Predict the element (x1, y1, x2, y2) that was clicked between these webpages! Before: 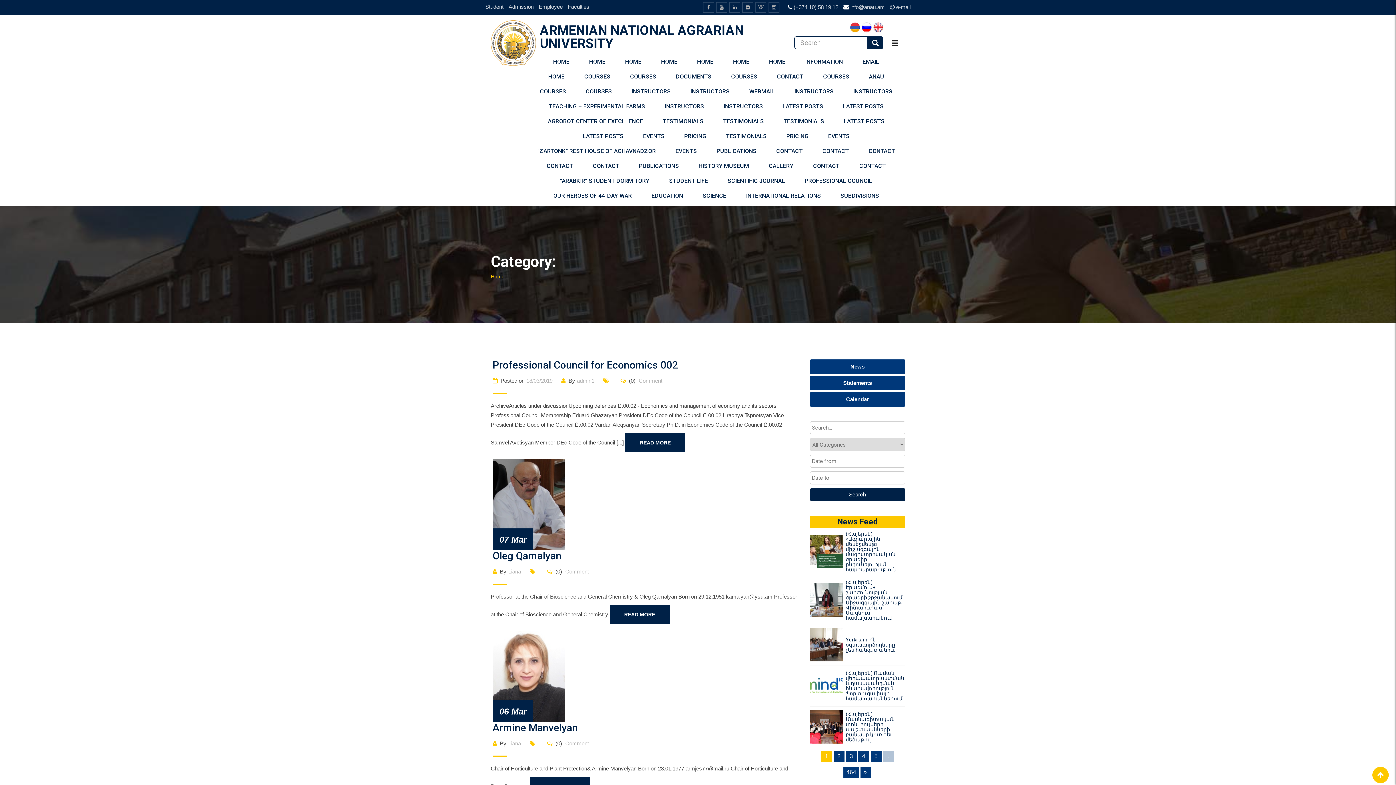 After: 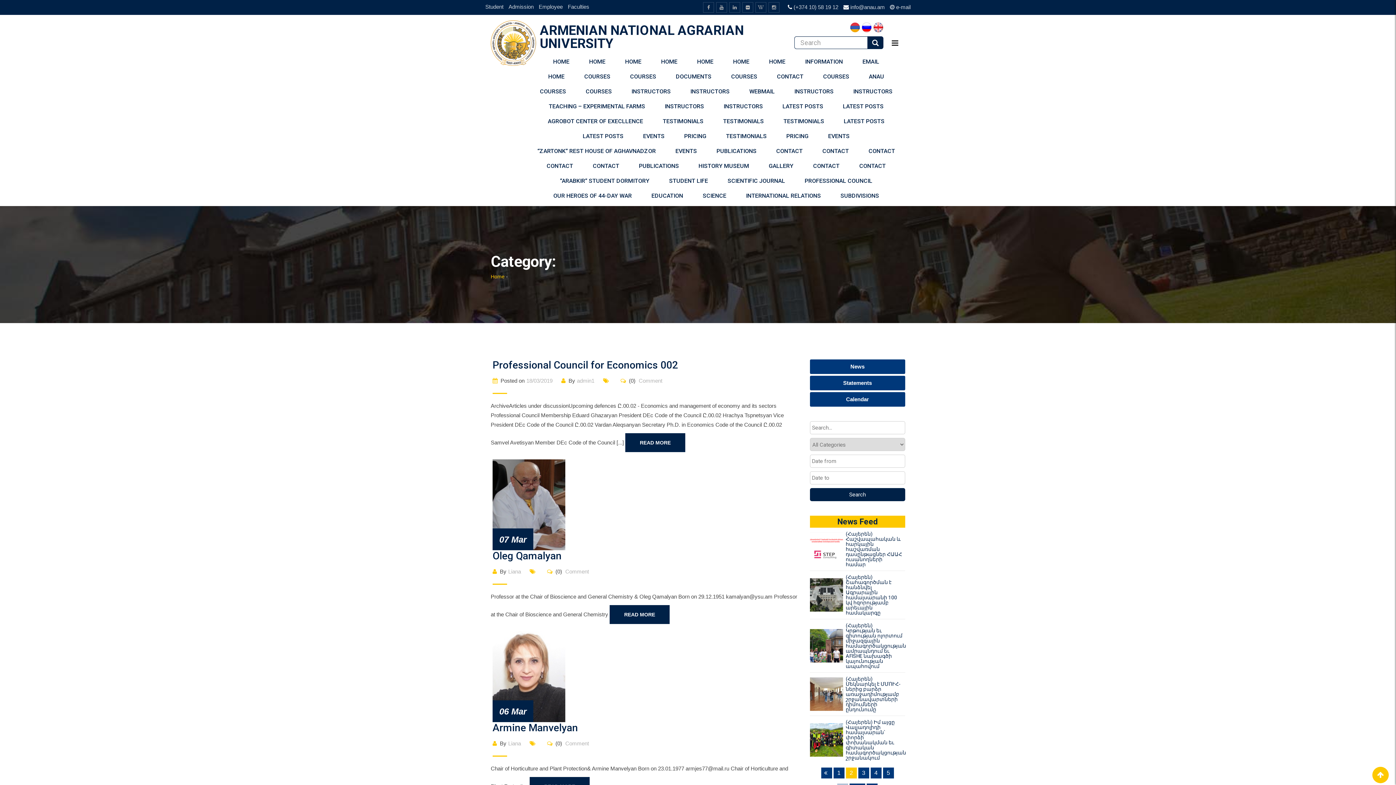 Action: bbox: (860, 767, 871, 778)